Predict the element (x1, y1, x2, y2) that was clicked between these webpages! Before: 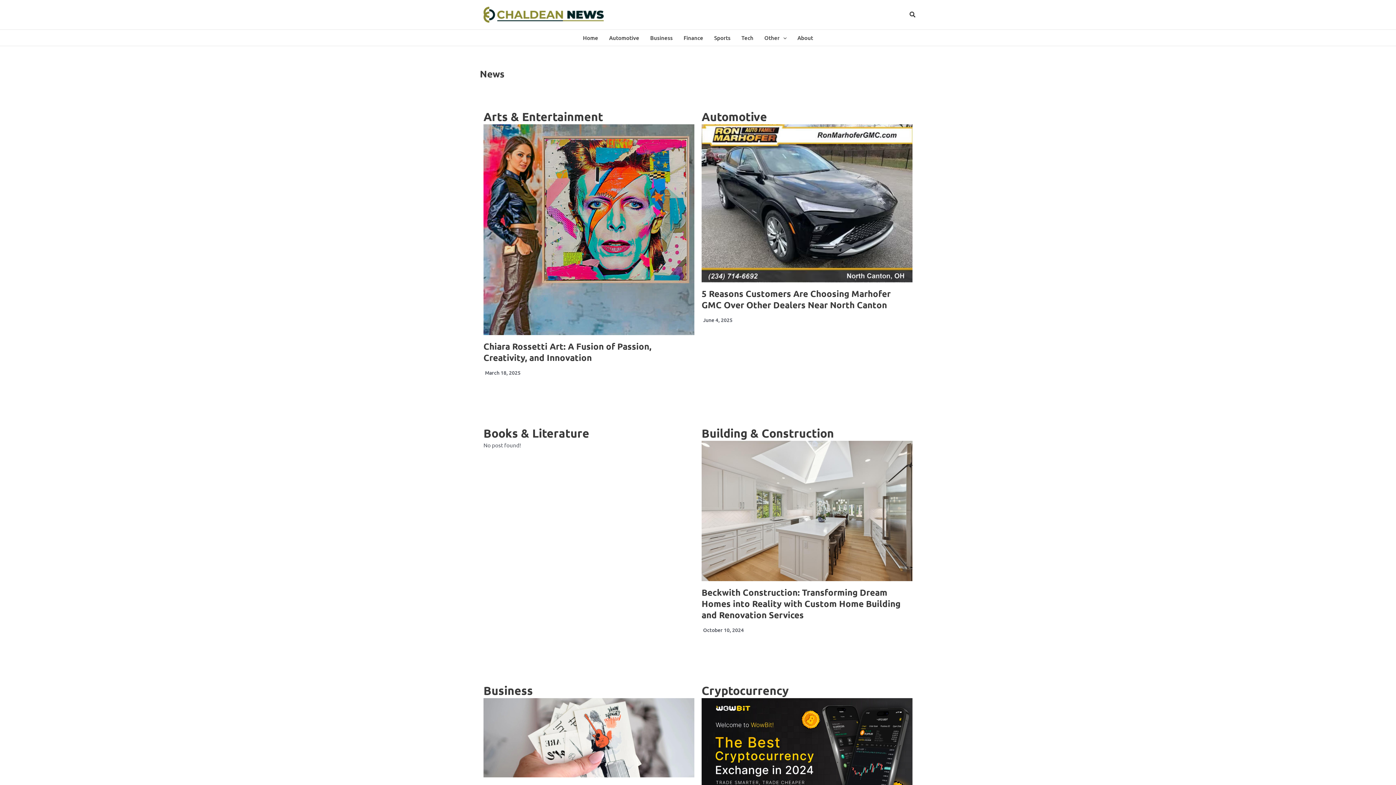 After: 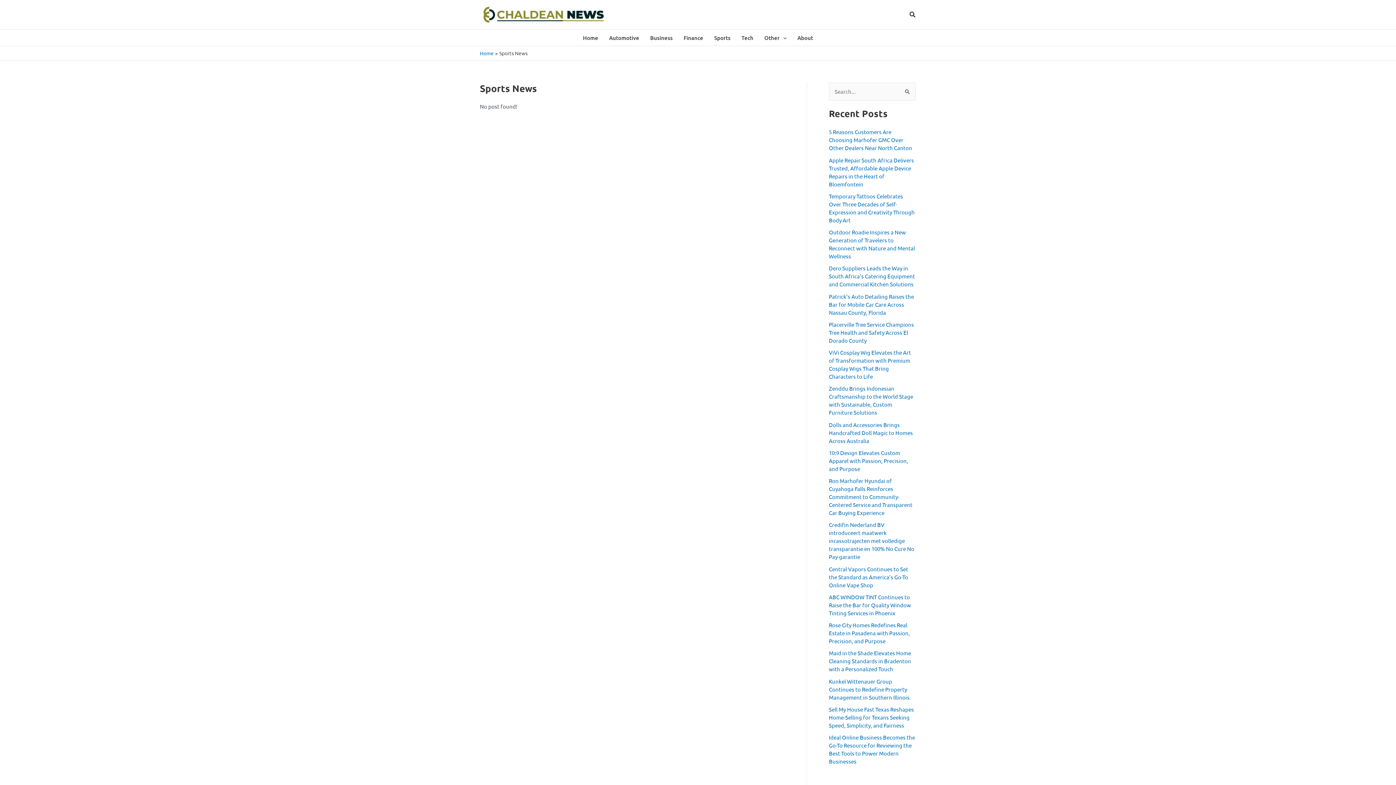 Action: label: Sports bbox: (708, 29, 736, 45)